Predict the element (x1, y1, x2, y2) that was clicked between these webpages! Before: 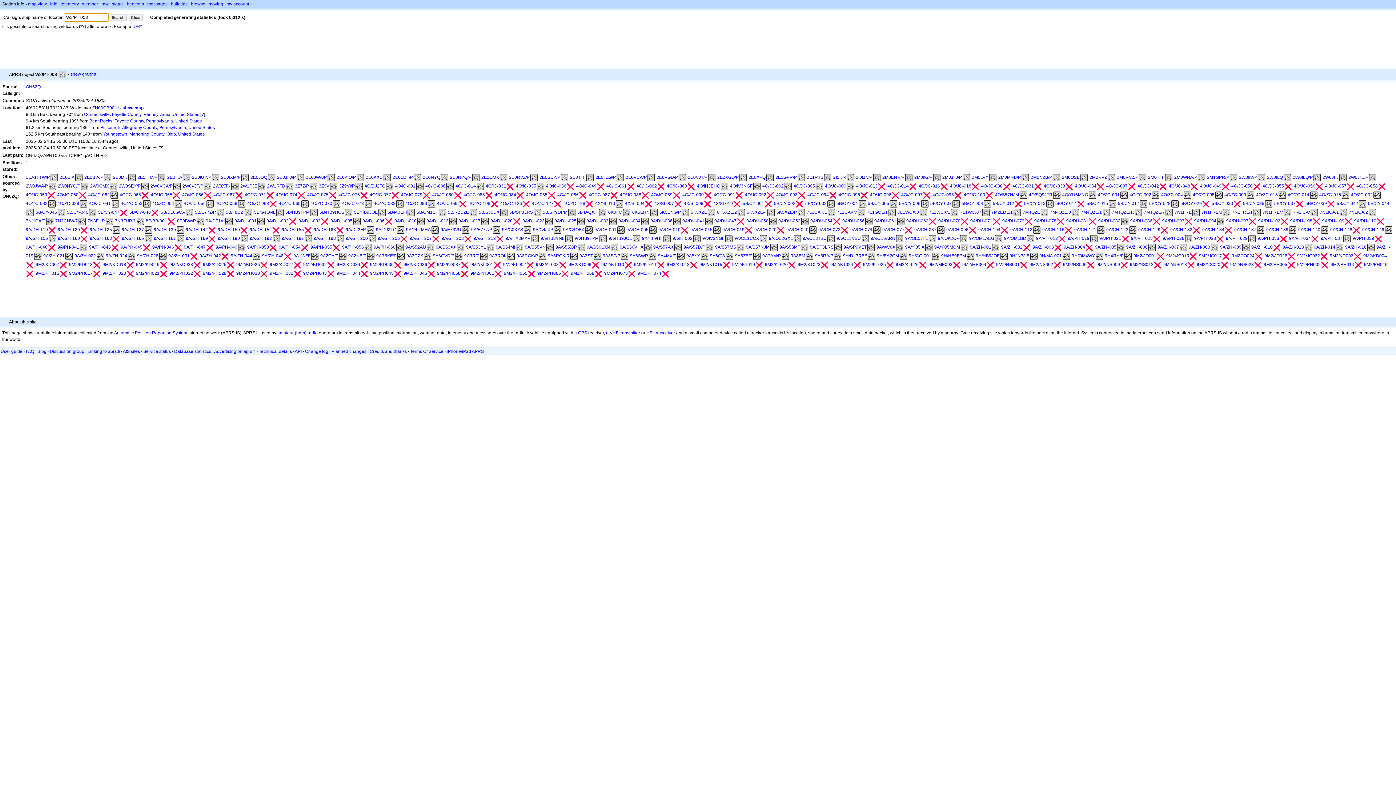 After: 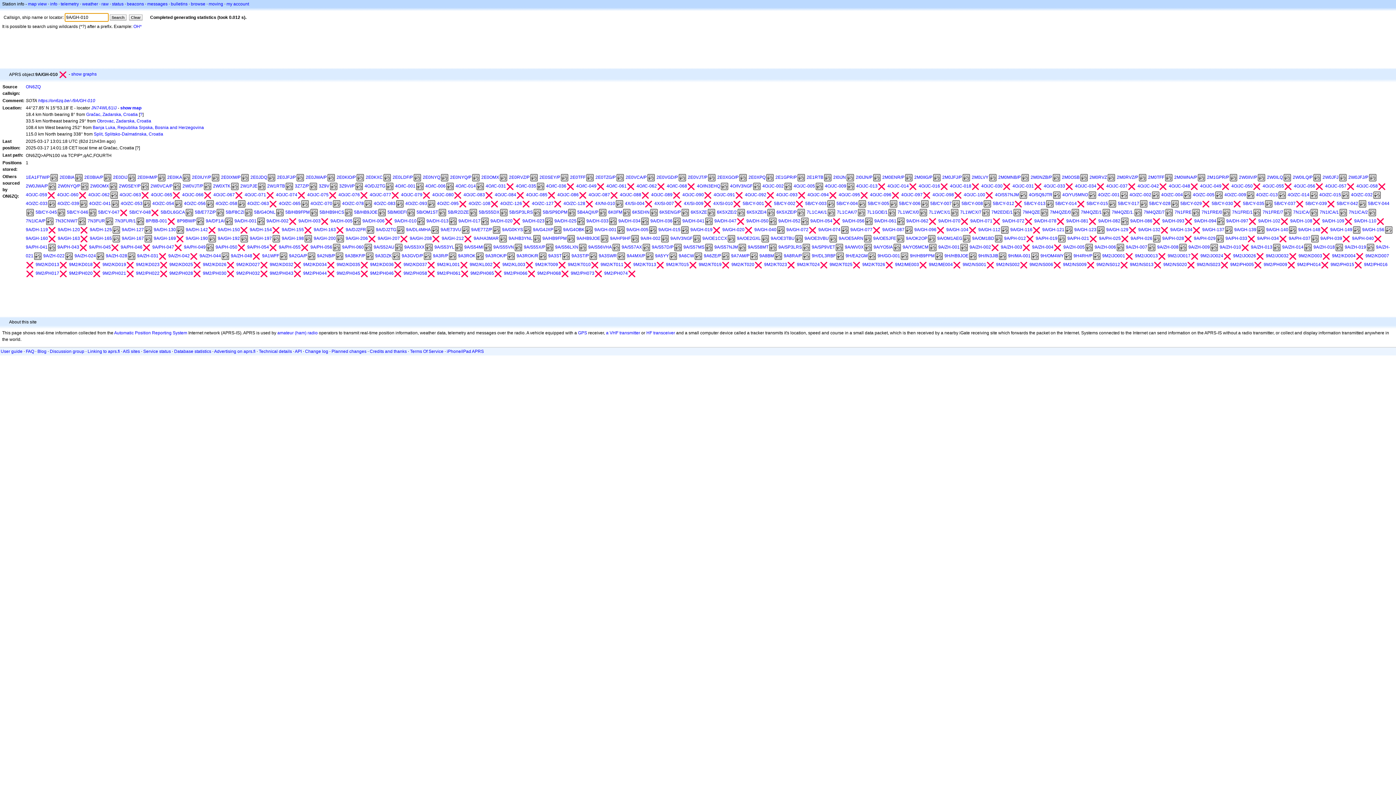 Action: bbox: (658, 227, 680, 232) label: 9A/GH-010